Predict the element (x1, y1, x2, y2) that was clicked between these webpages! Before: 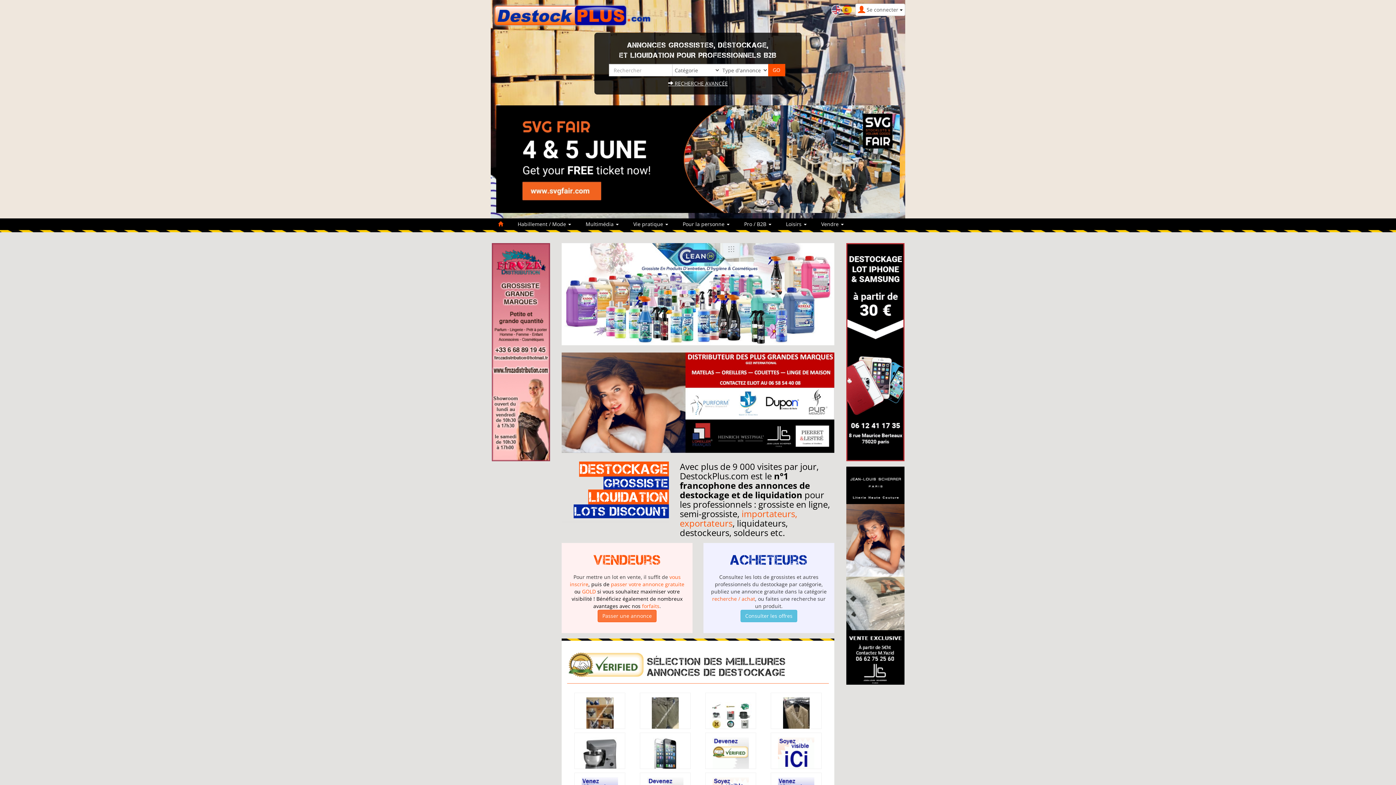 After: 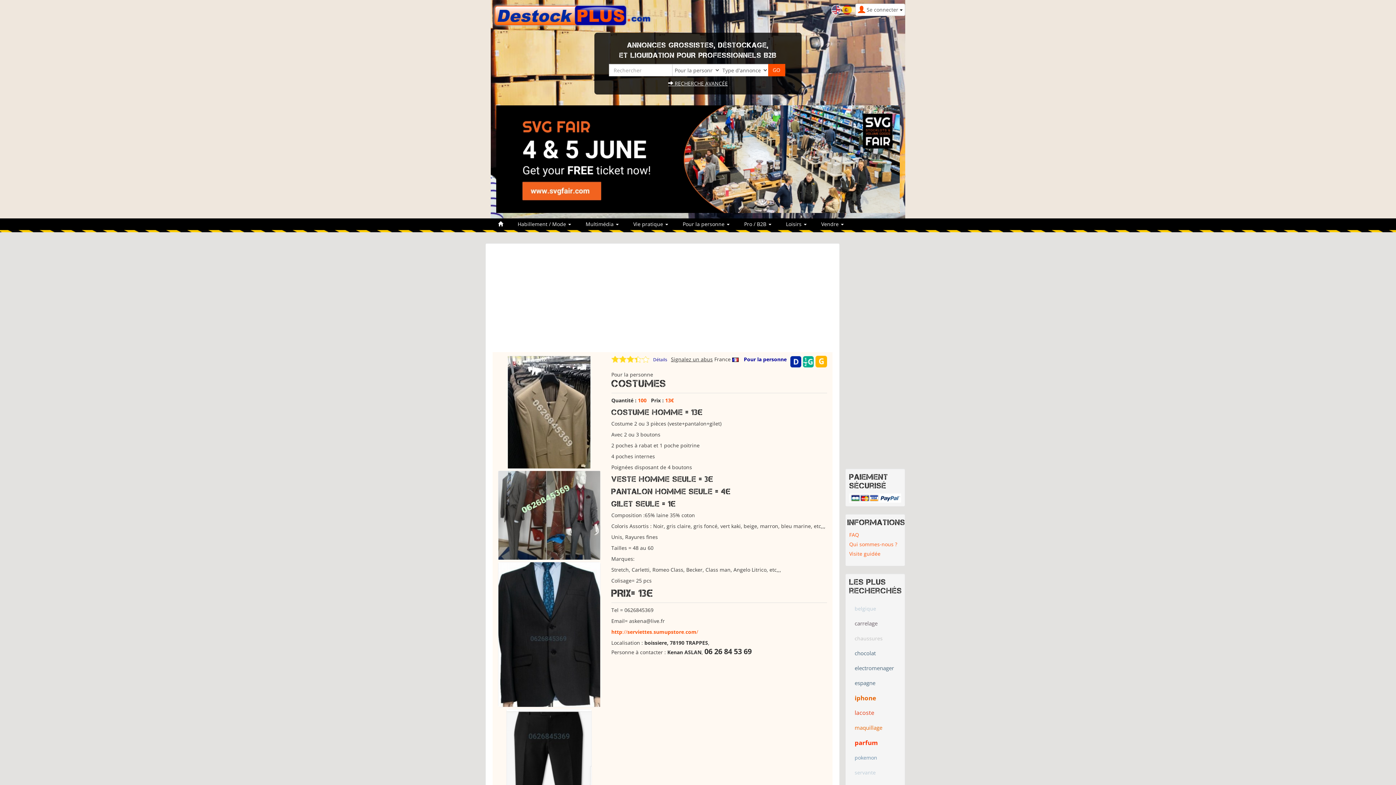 Action: bbox: (783, 711, 809, 718)